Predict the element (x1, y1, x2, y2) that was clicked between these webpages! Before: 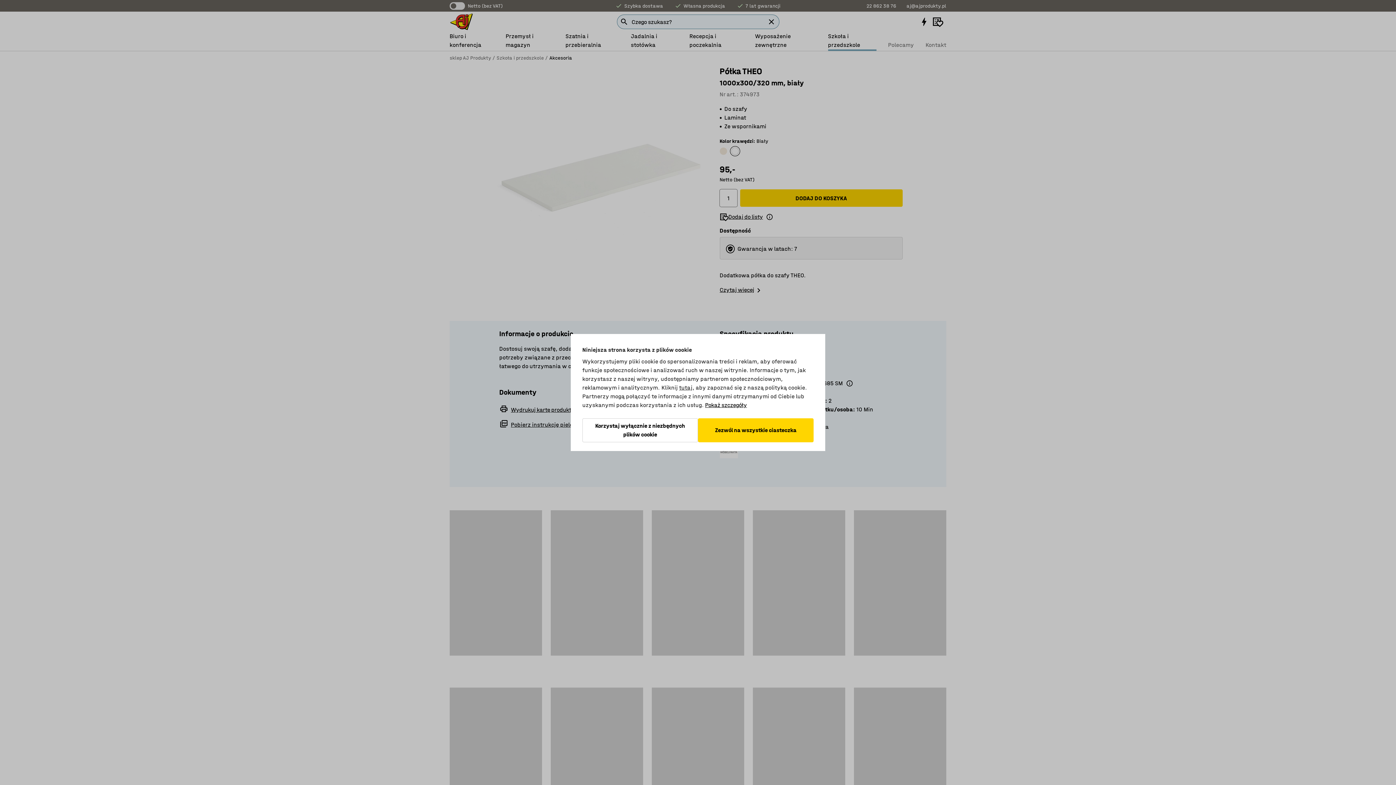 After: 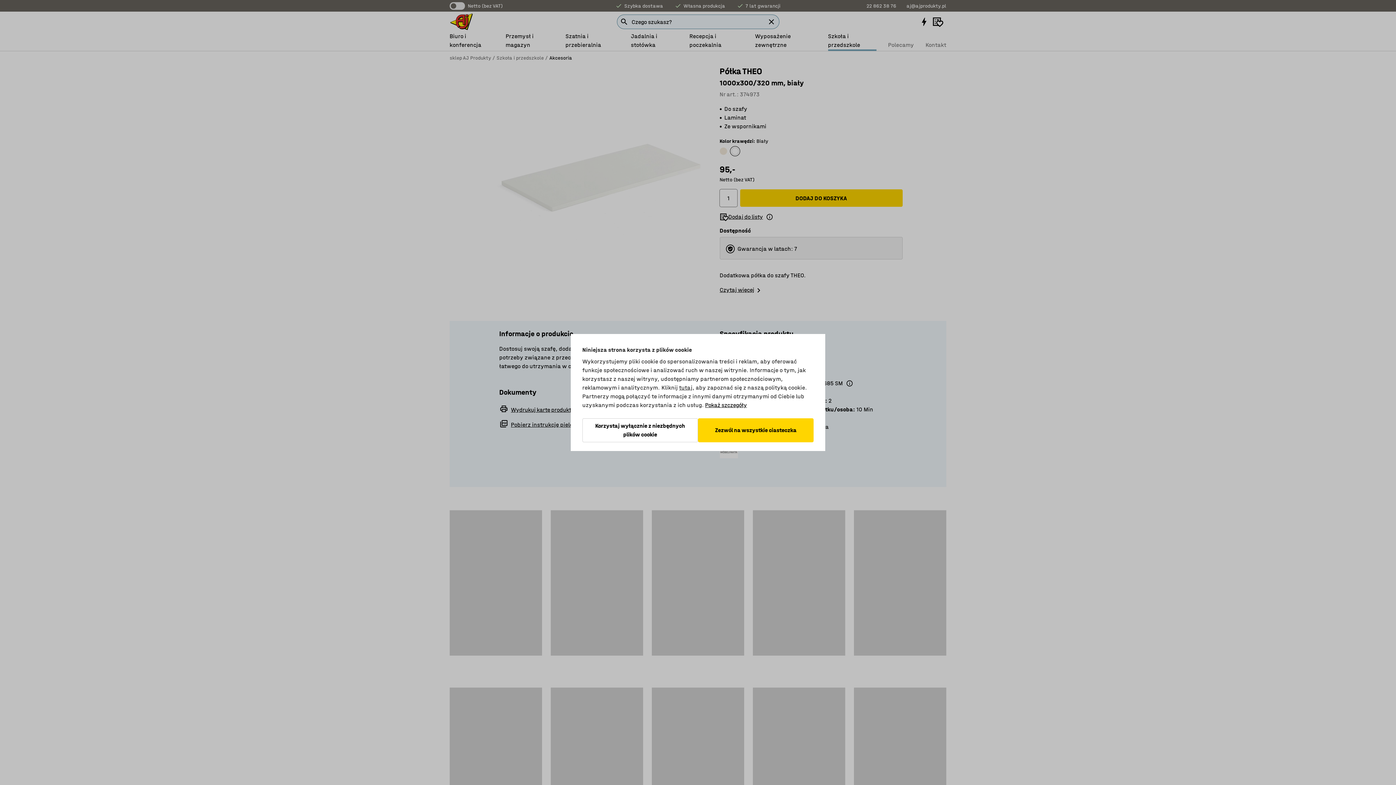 Action: label: tutaj bbox: (679, 384, 692, 391)